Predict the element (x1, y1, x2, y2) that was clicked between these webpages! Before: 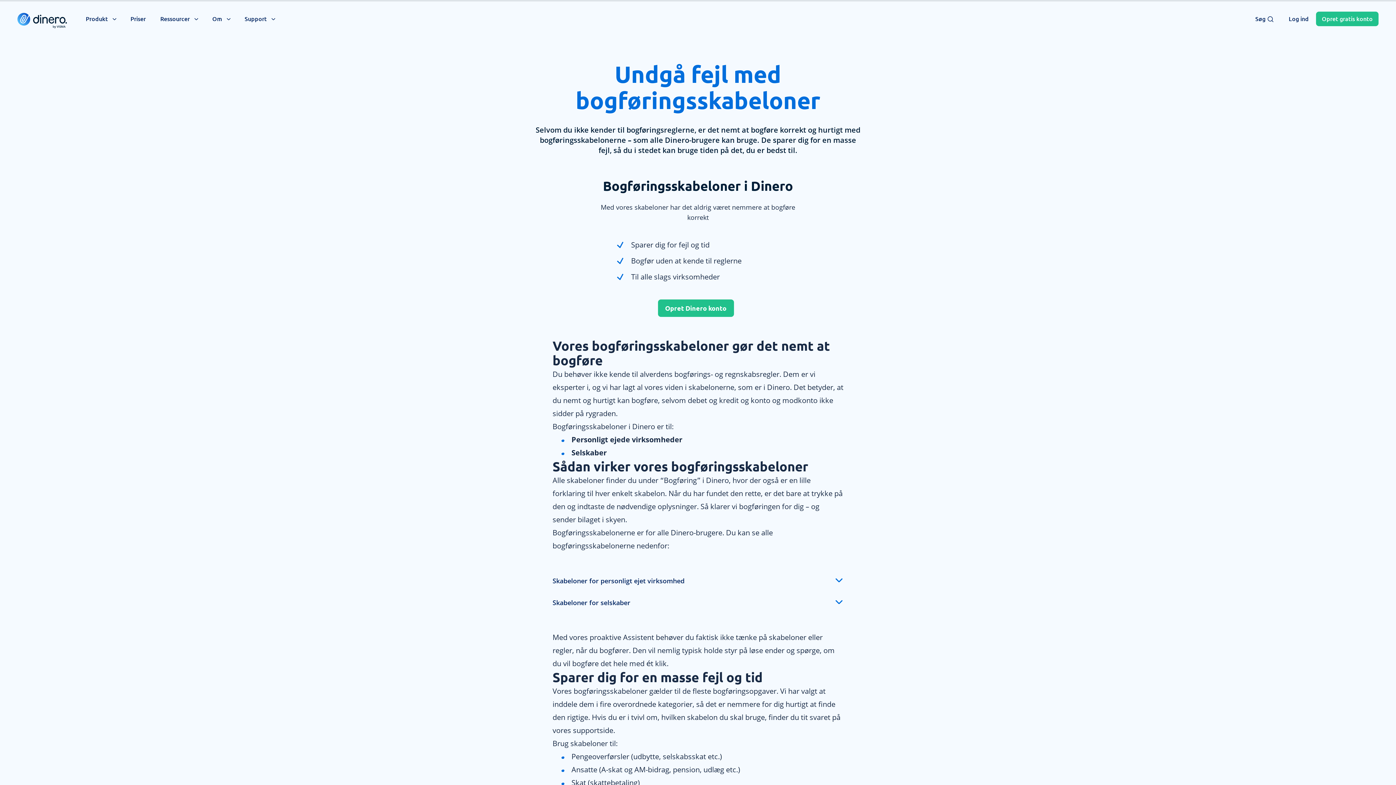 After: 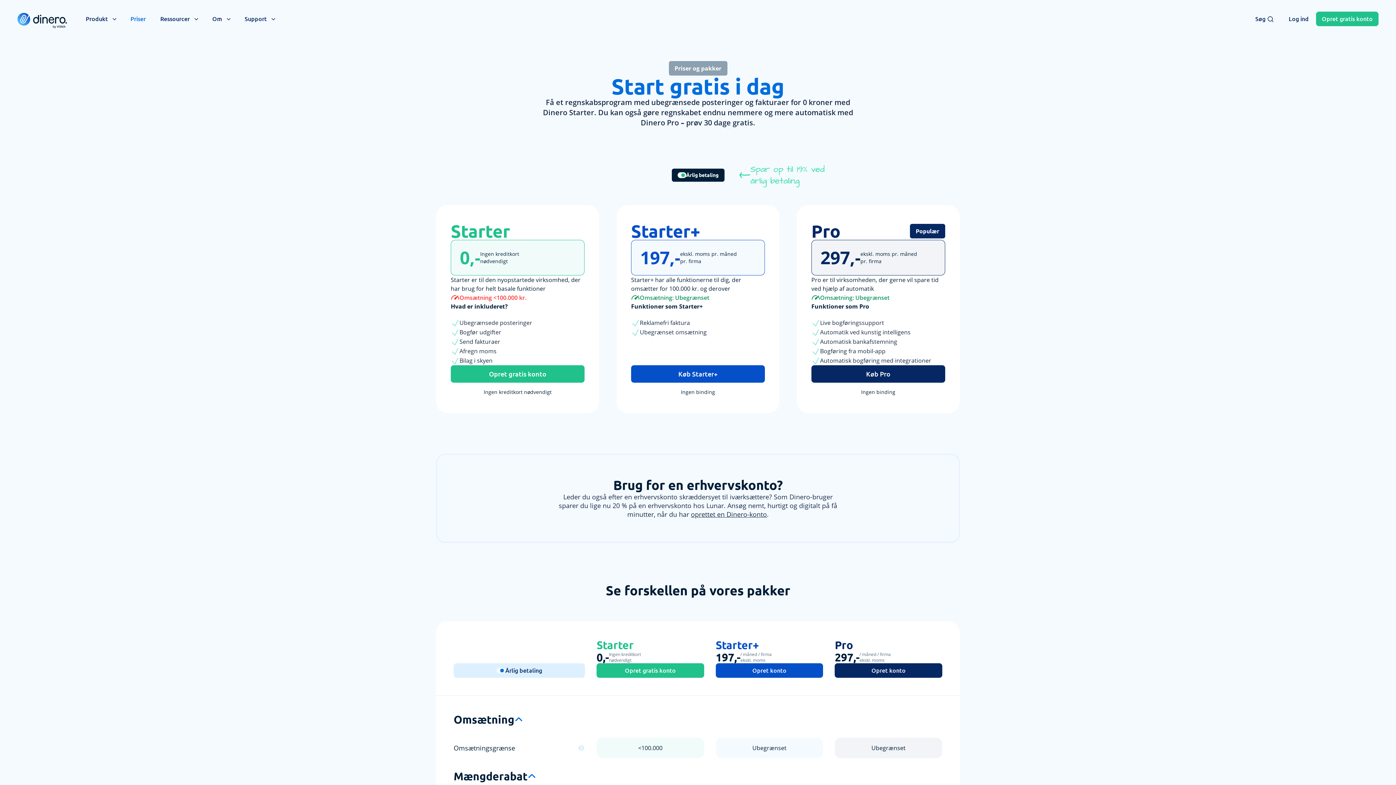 Action: label: Priser bbox: (124, 11, 151, 26)